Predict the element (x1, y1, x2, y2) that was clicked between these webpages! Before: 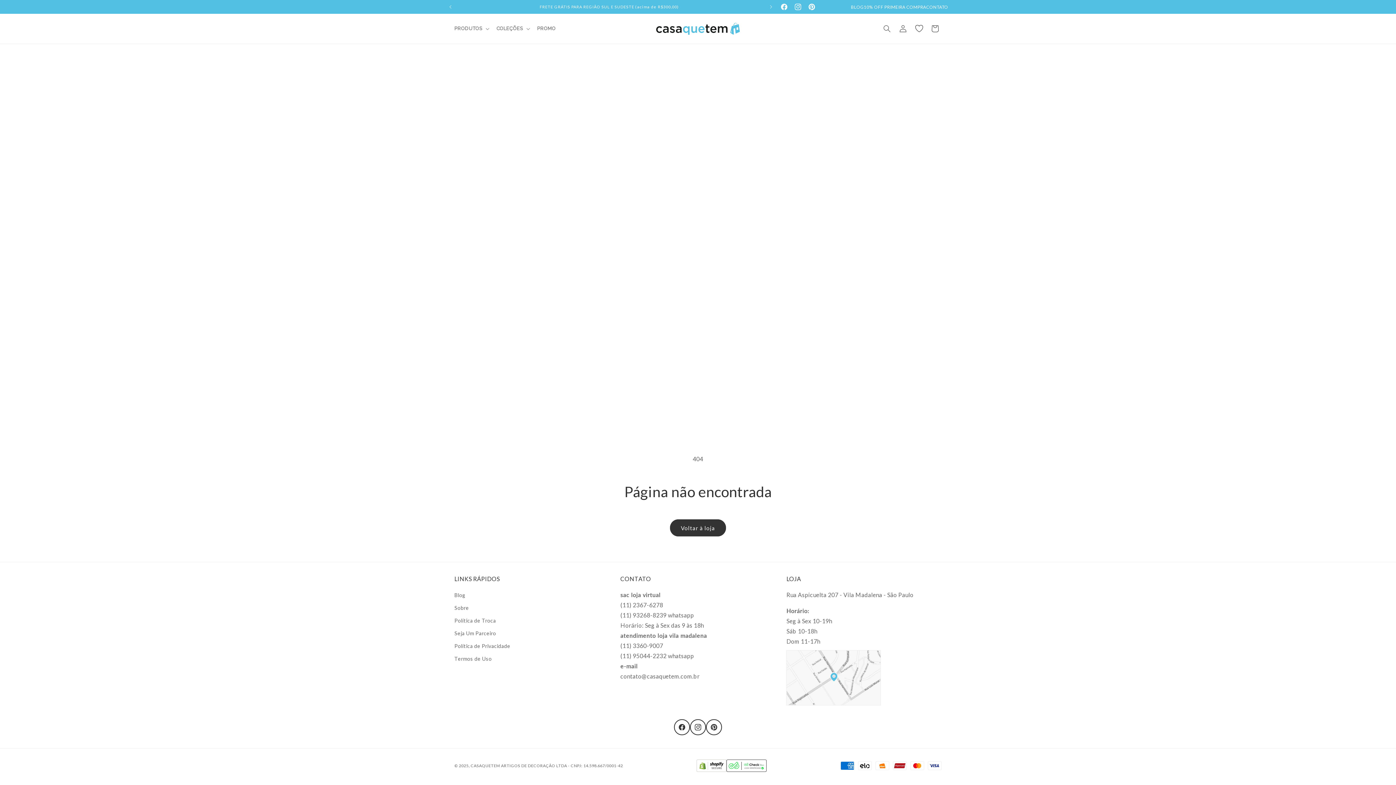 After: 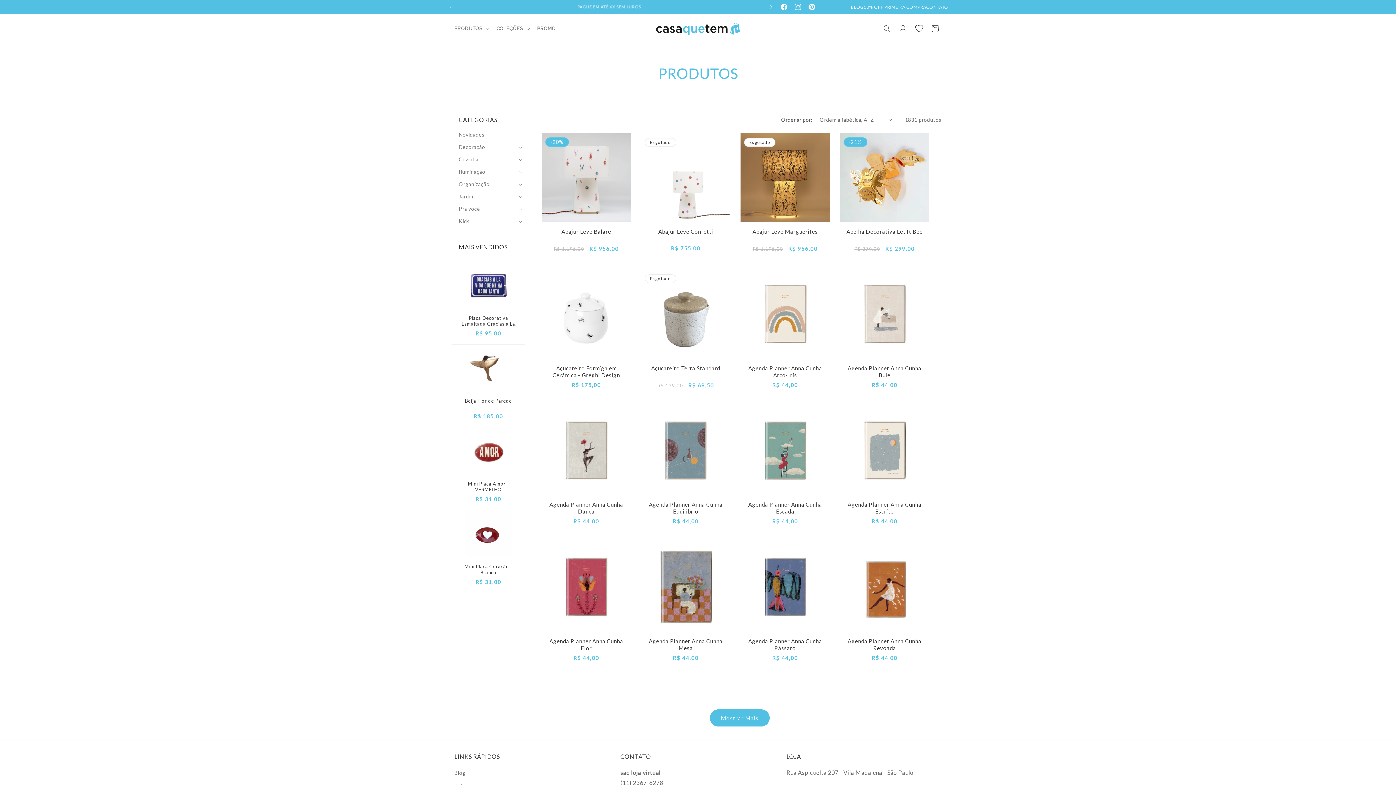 Action: label: Voltar à loja bbox: (670, 519, 726, 536)